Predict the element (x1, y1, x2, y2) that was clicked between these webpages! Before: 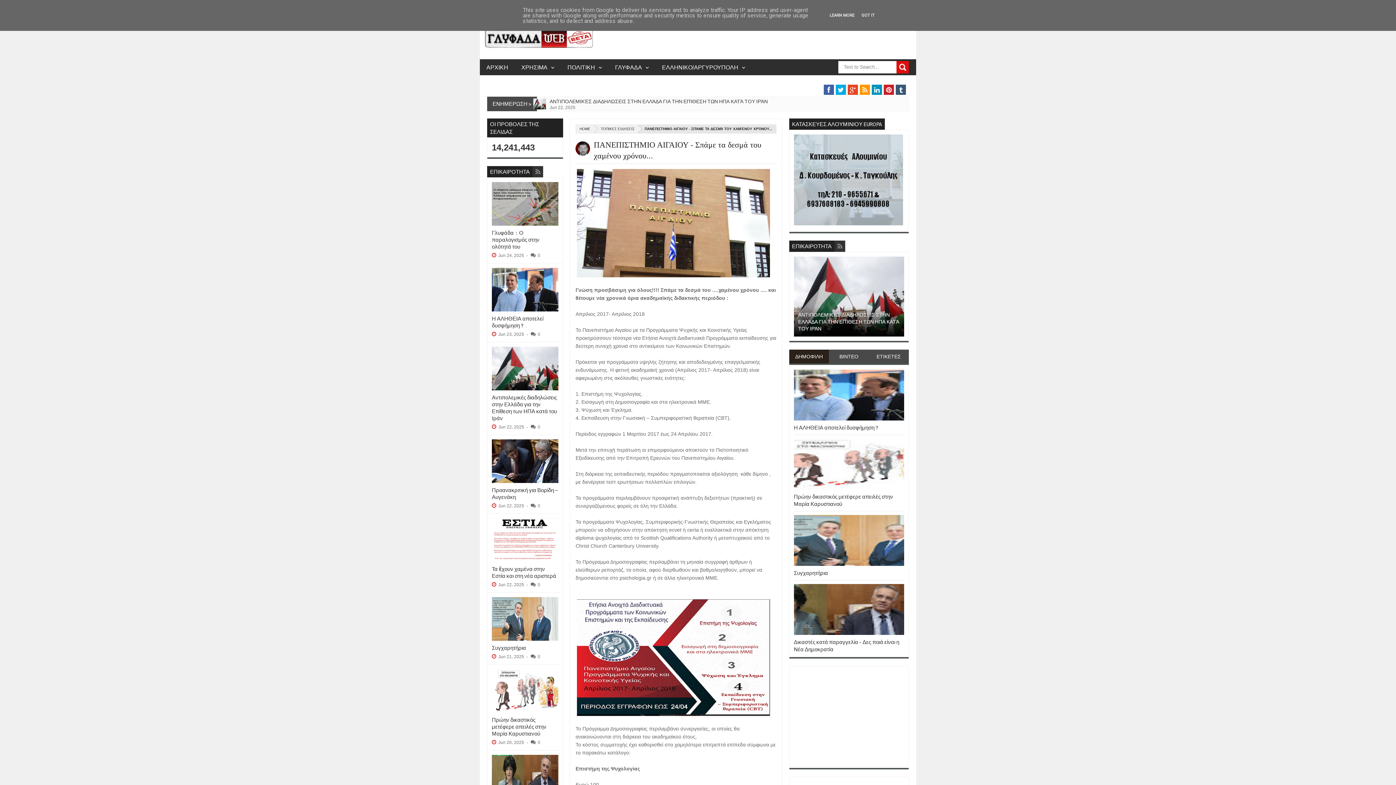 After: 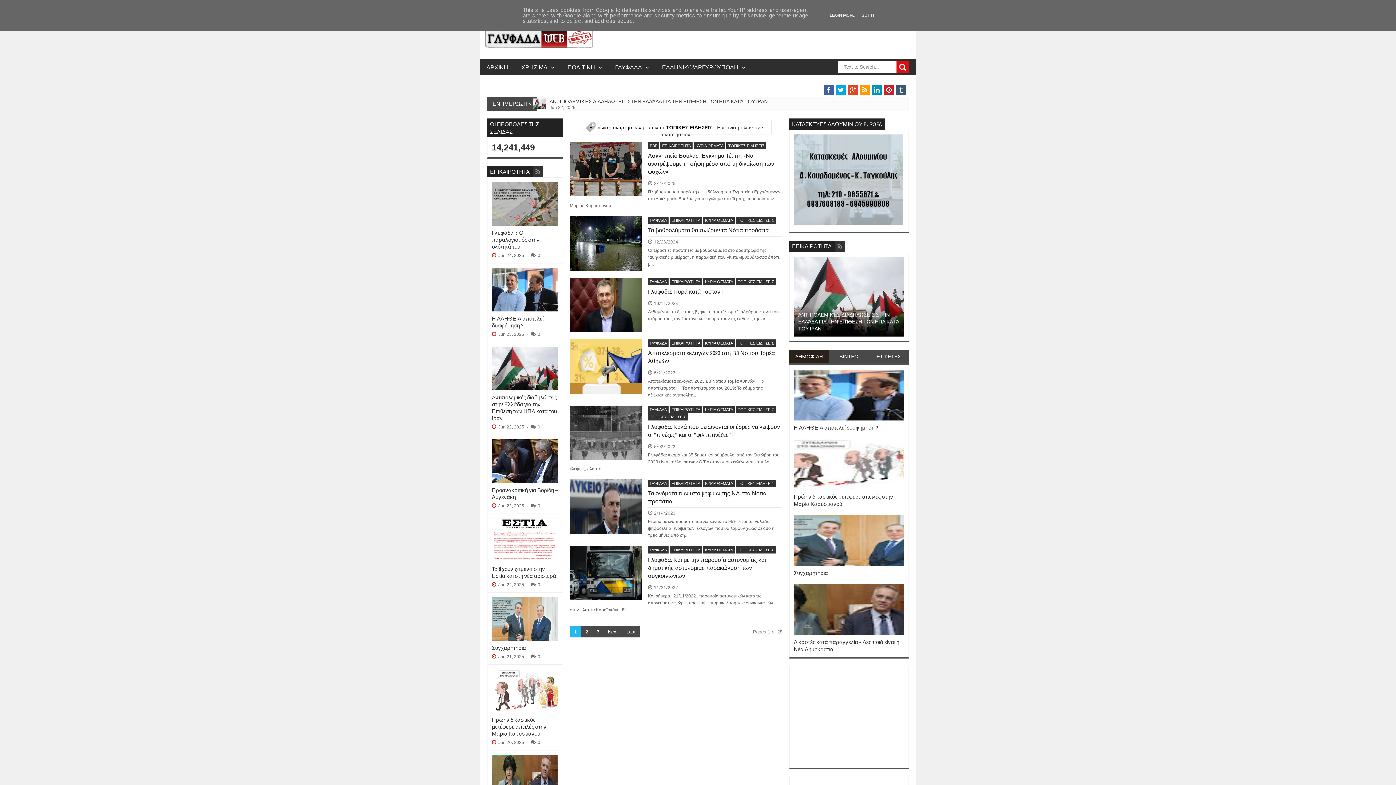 Action: bbox: (594, 124, 638, 133) label: ΤΟΠΙΚΕΣ ΕΙΔΗΣΕΙΣ